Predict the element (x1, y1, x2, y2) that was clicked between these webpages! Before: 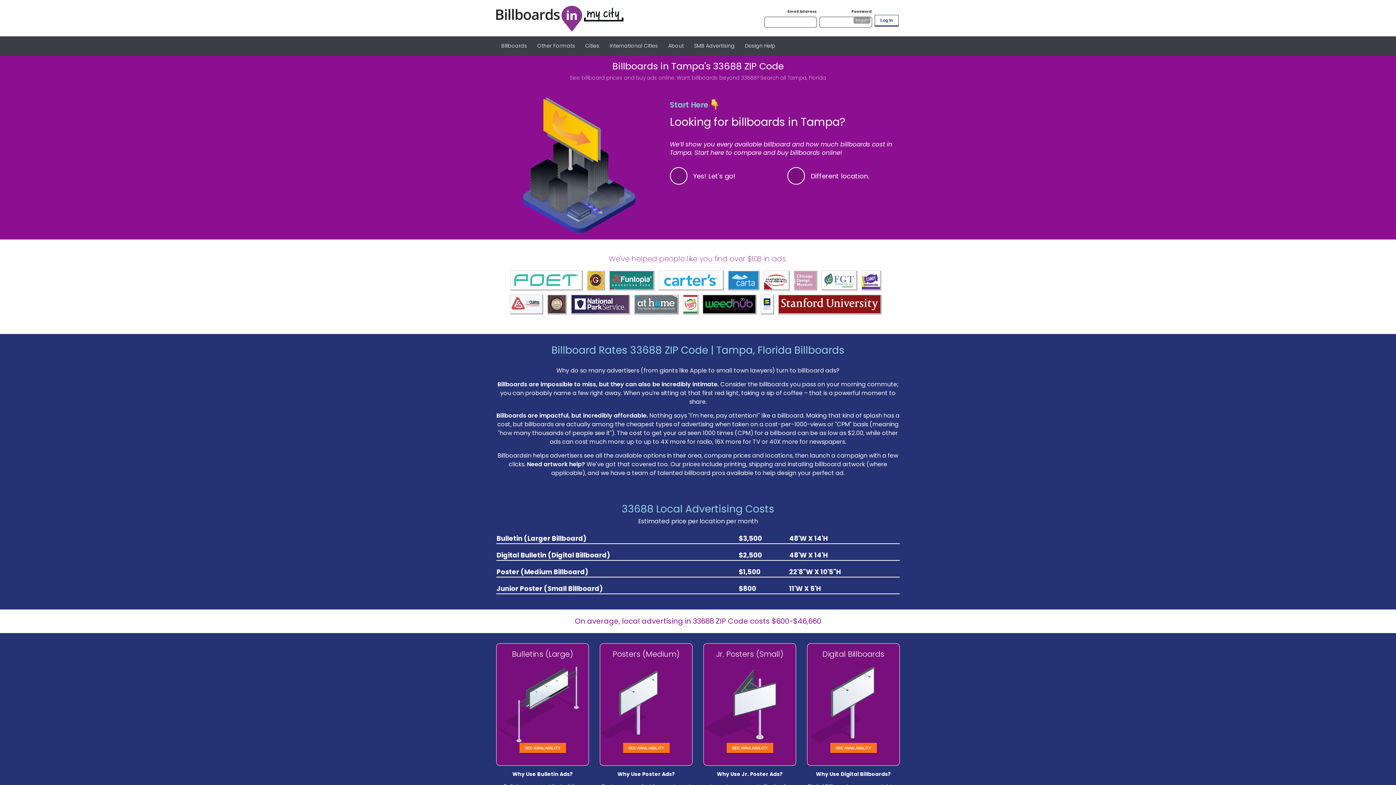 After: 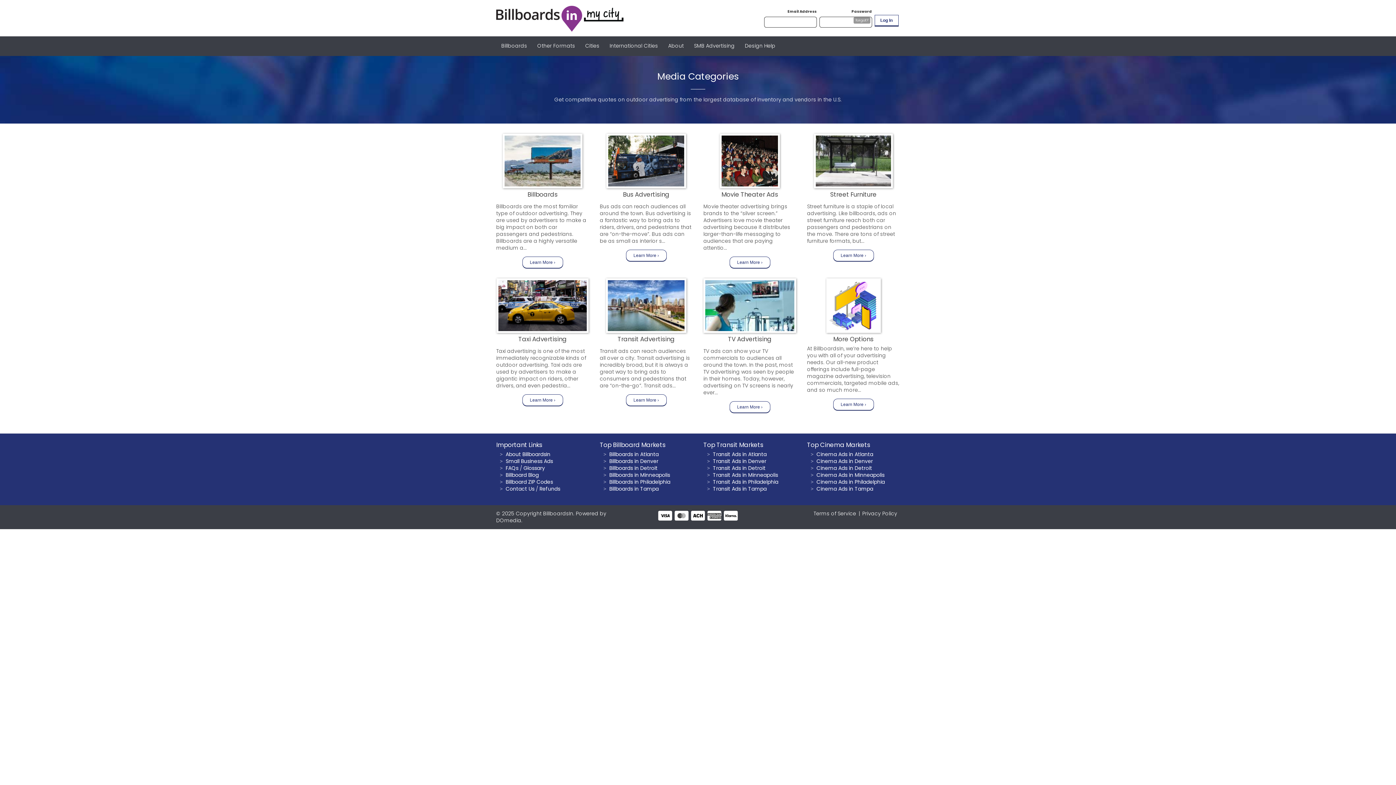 Action: label: Other Formats bbox: (537, 38, 575, 53)